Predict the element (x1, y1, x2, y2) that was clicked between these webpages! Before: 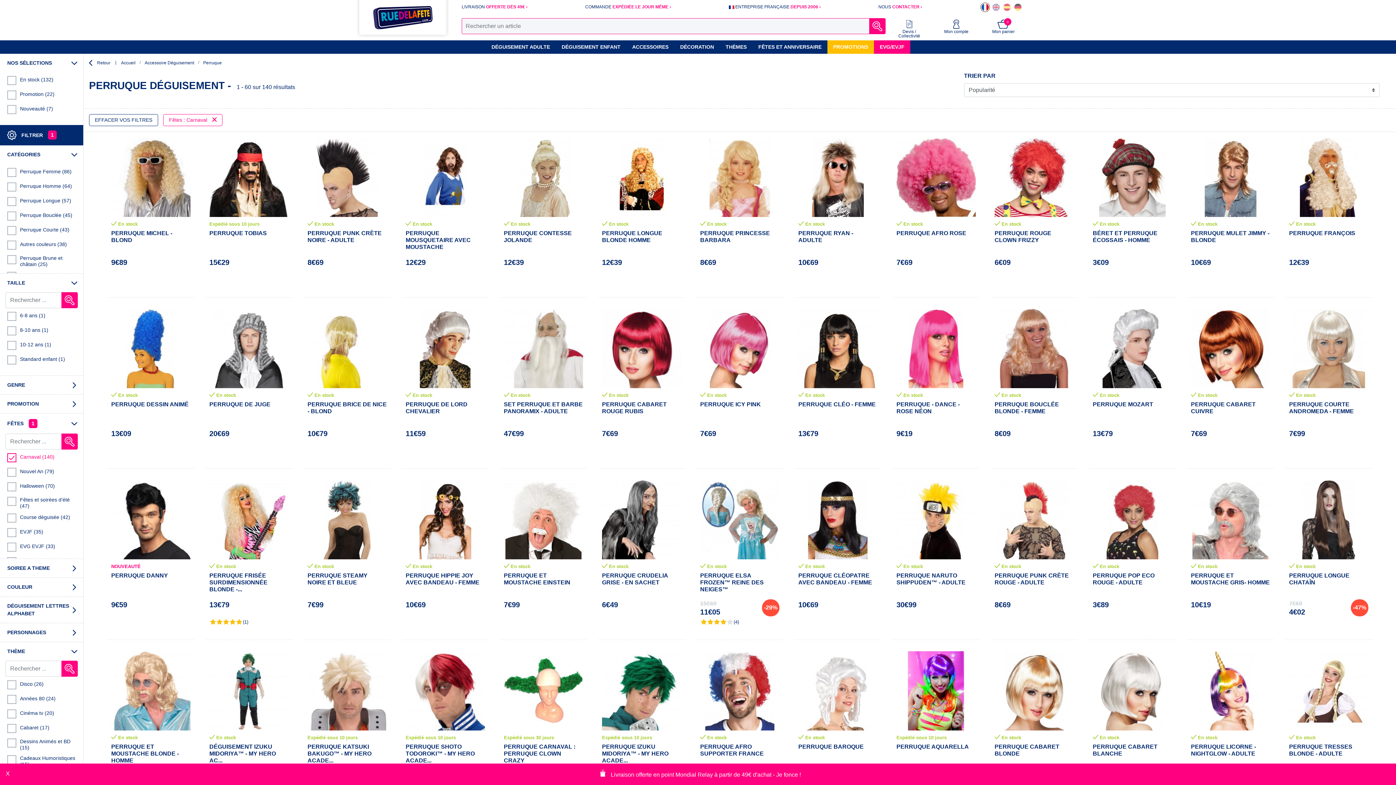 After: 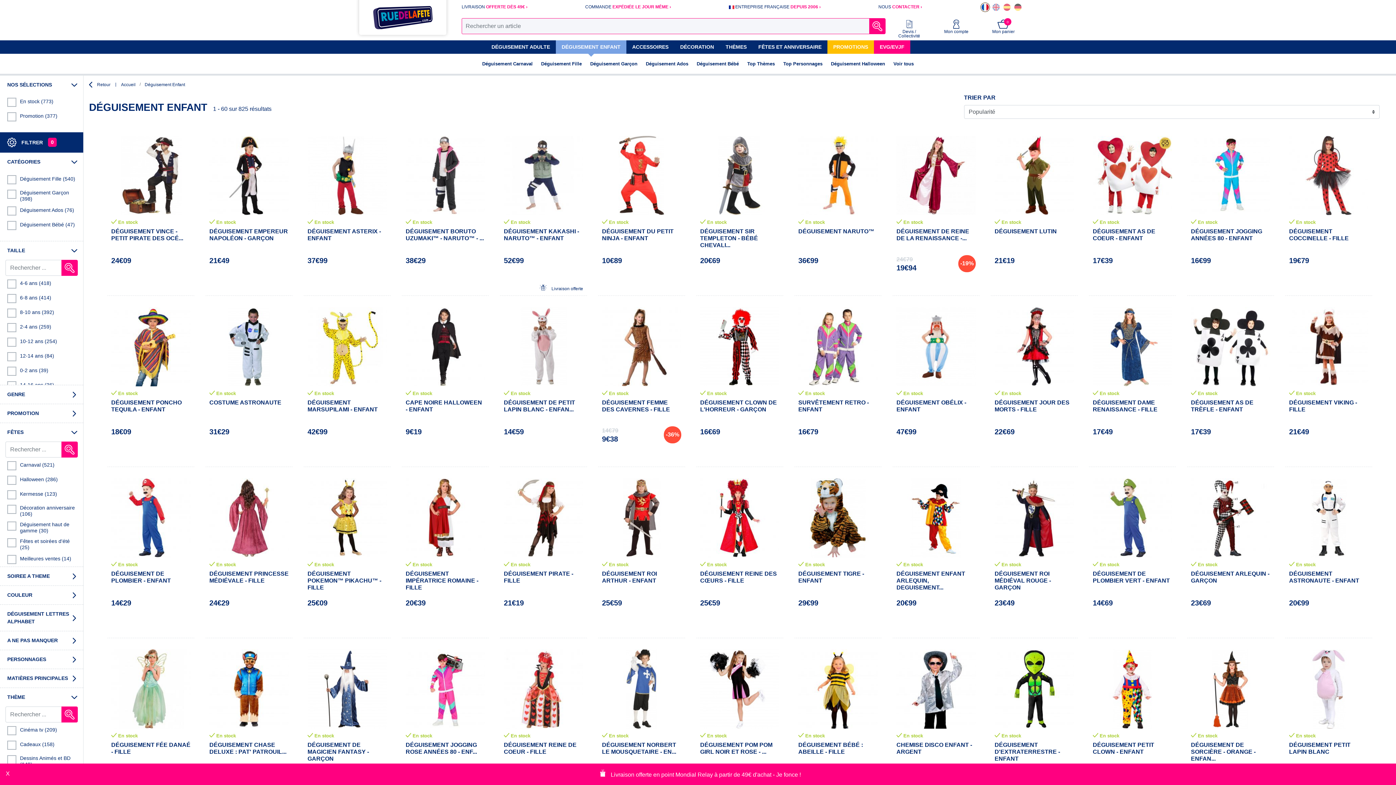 Action: label: DÉGUISEMENT ENFANT bbox: (556, 40, 626, 53)